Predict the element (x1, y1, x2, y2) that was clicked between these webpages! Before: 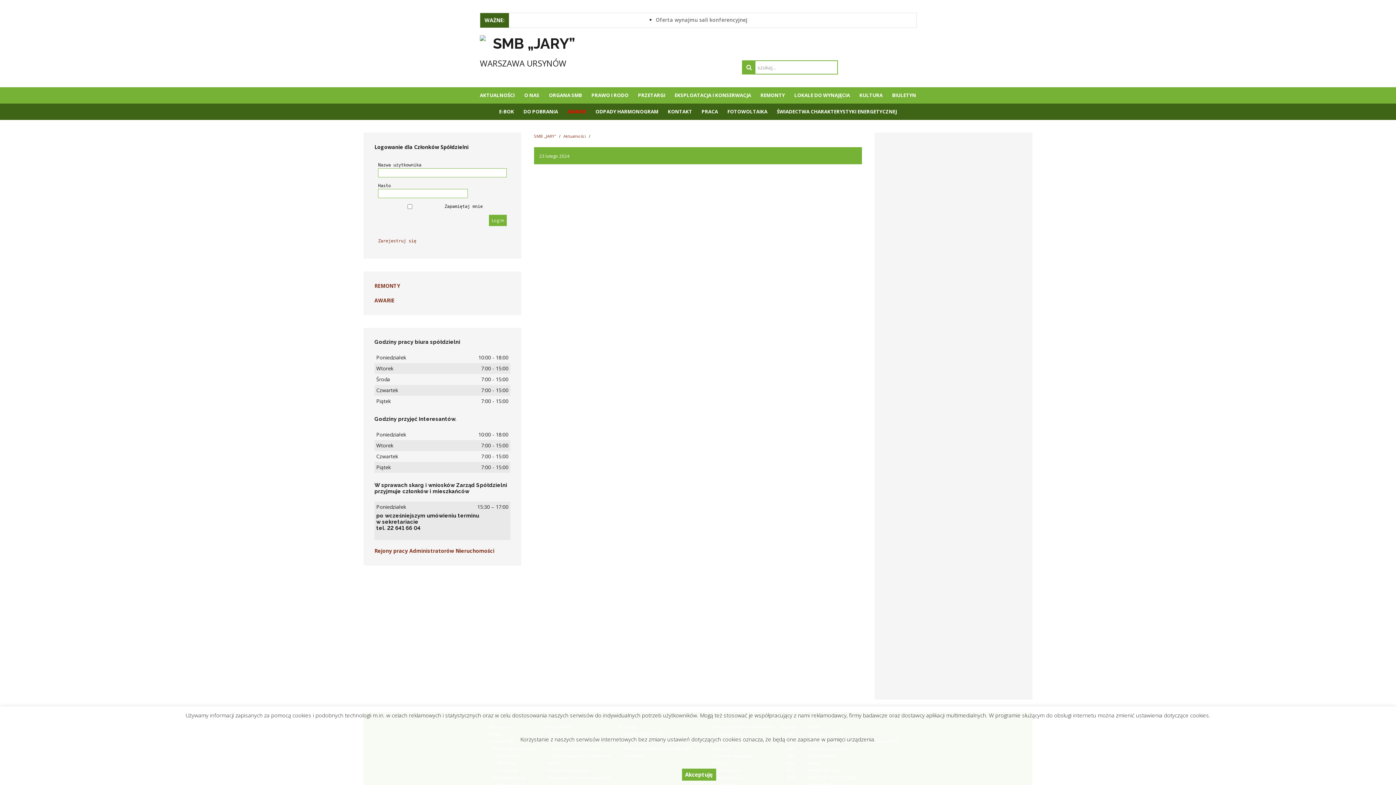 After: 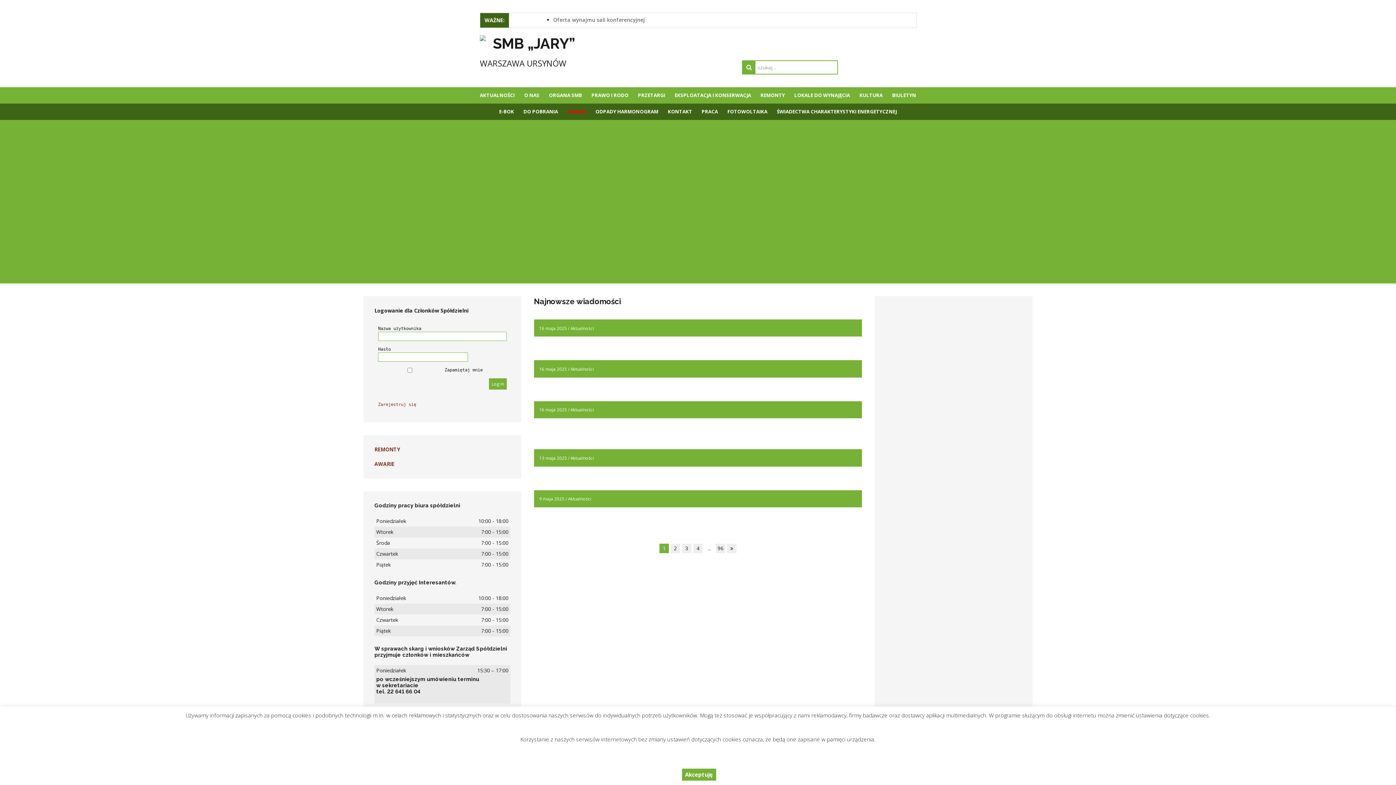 Action: label: SMB „JARY” bbox: (534, 132, 556, 140)